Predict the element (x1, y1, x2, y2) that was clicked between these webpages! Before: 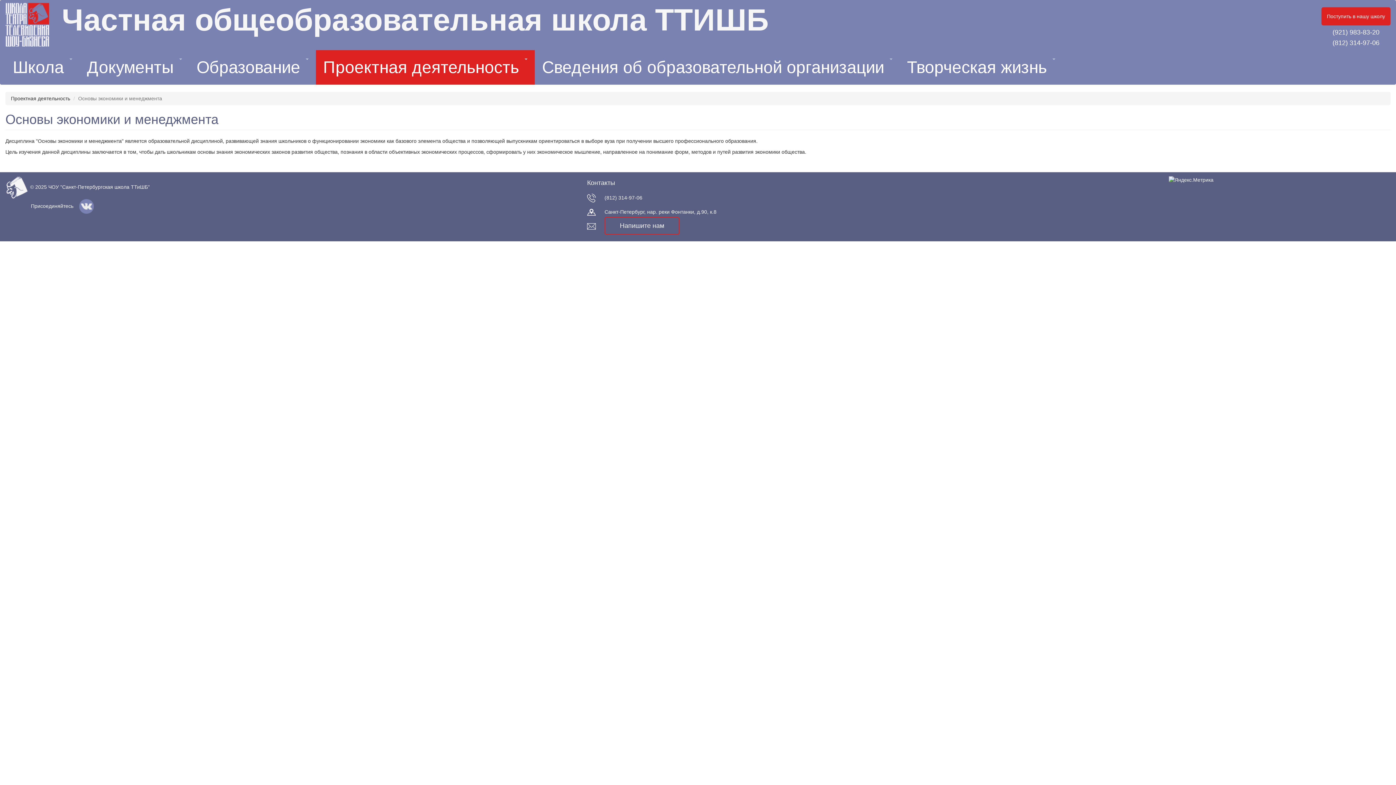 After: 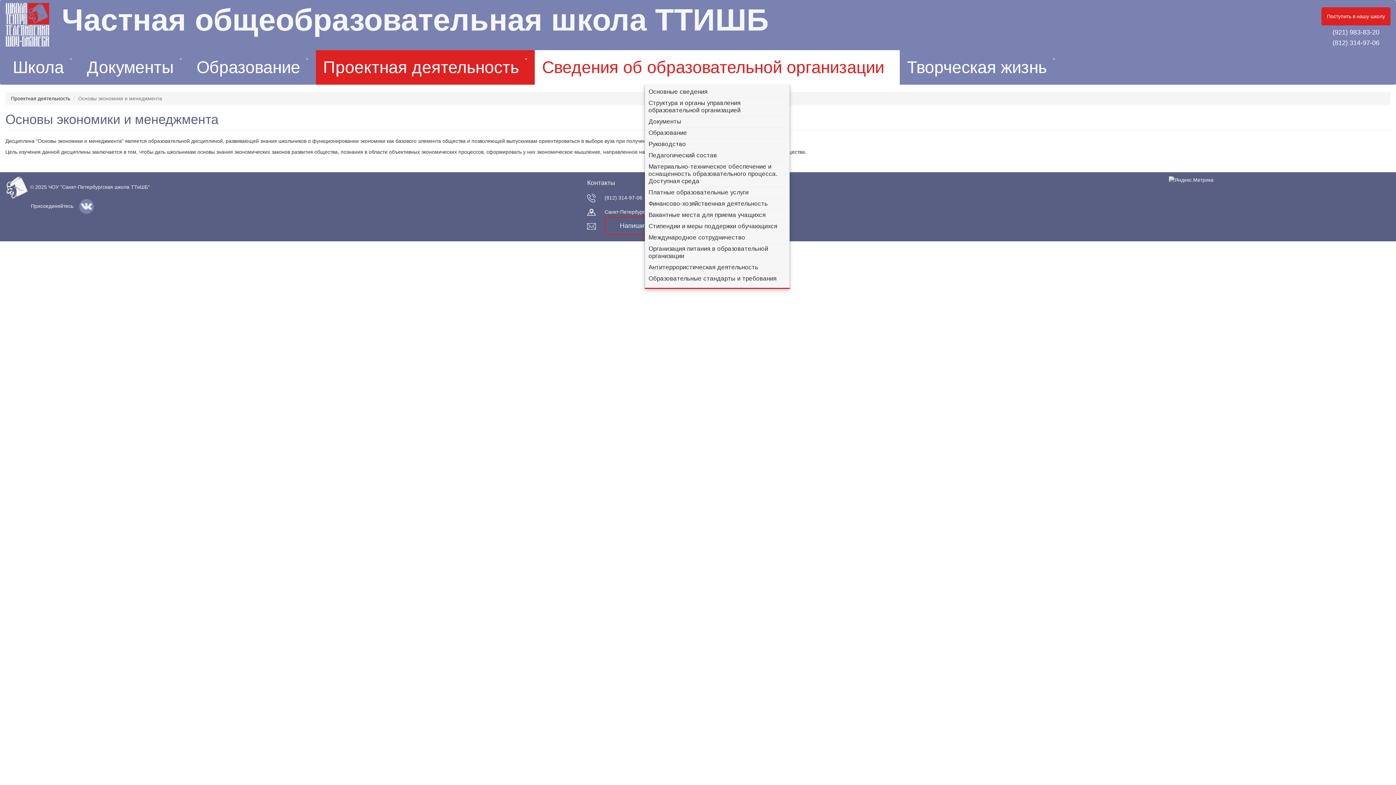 Action: label: Сведения об образовательной организации  bbox: (534, 50, 900, 84)